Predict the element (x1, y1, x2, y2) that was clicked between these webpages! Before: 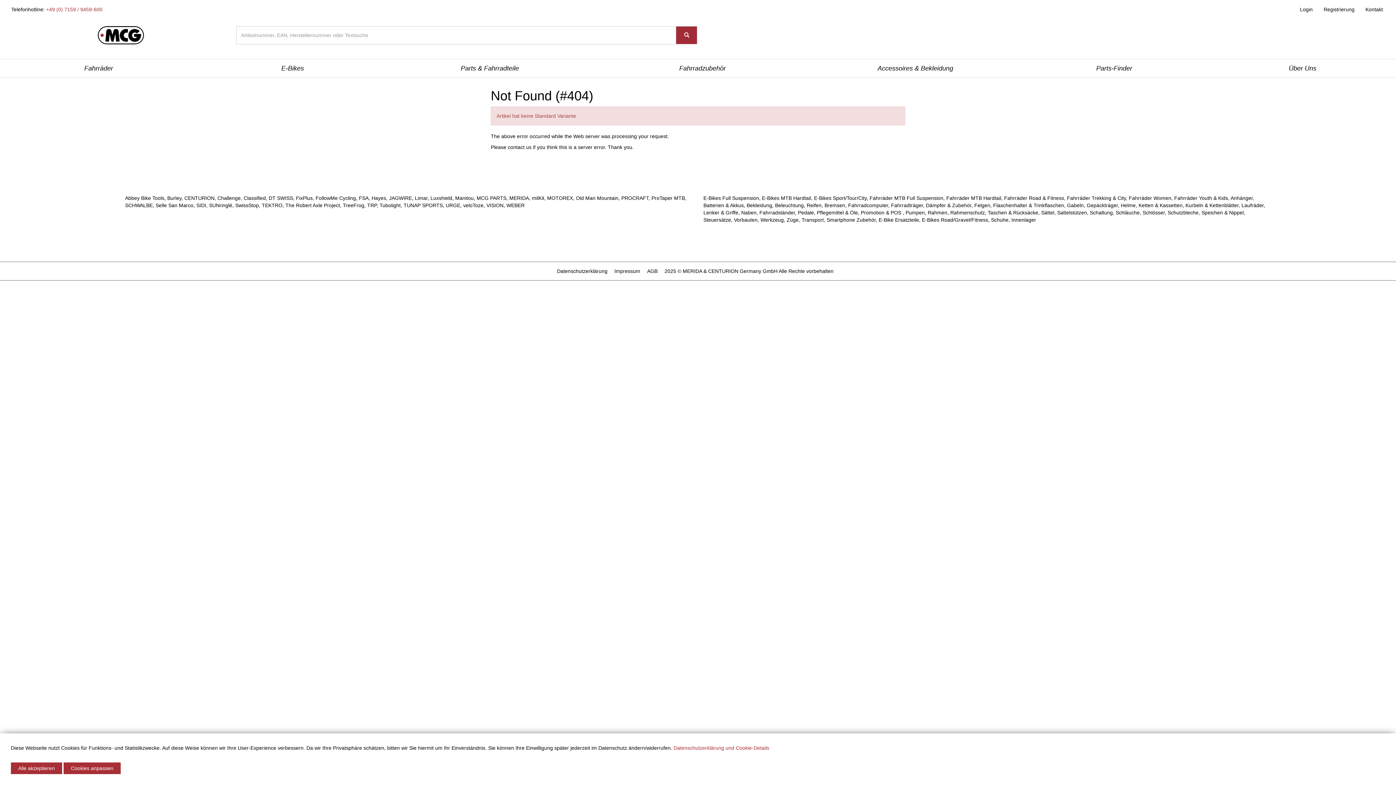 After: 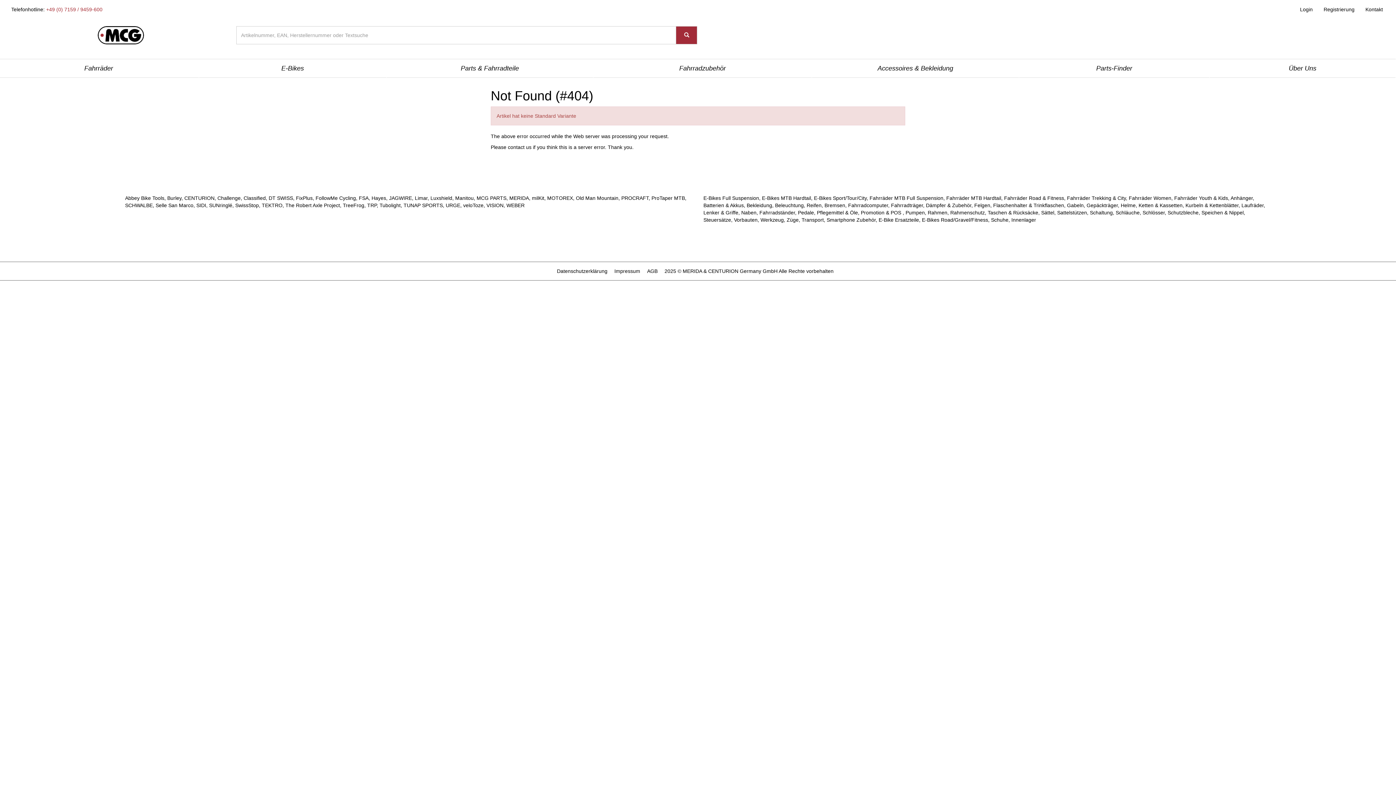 Action: label: Alle akzeptieren bbox: (10, 762, 62, 774)